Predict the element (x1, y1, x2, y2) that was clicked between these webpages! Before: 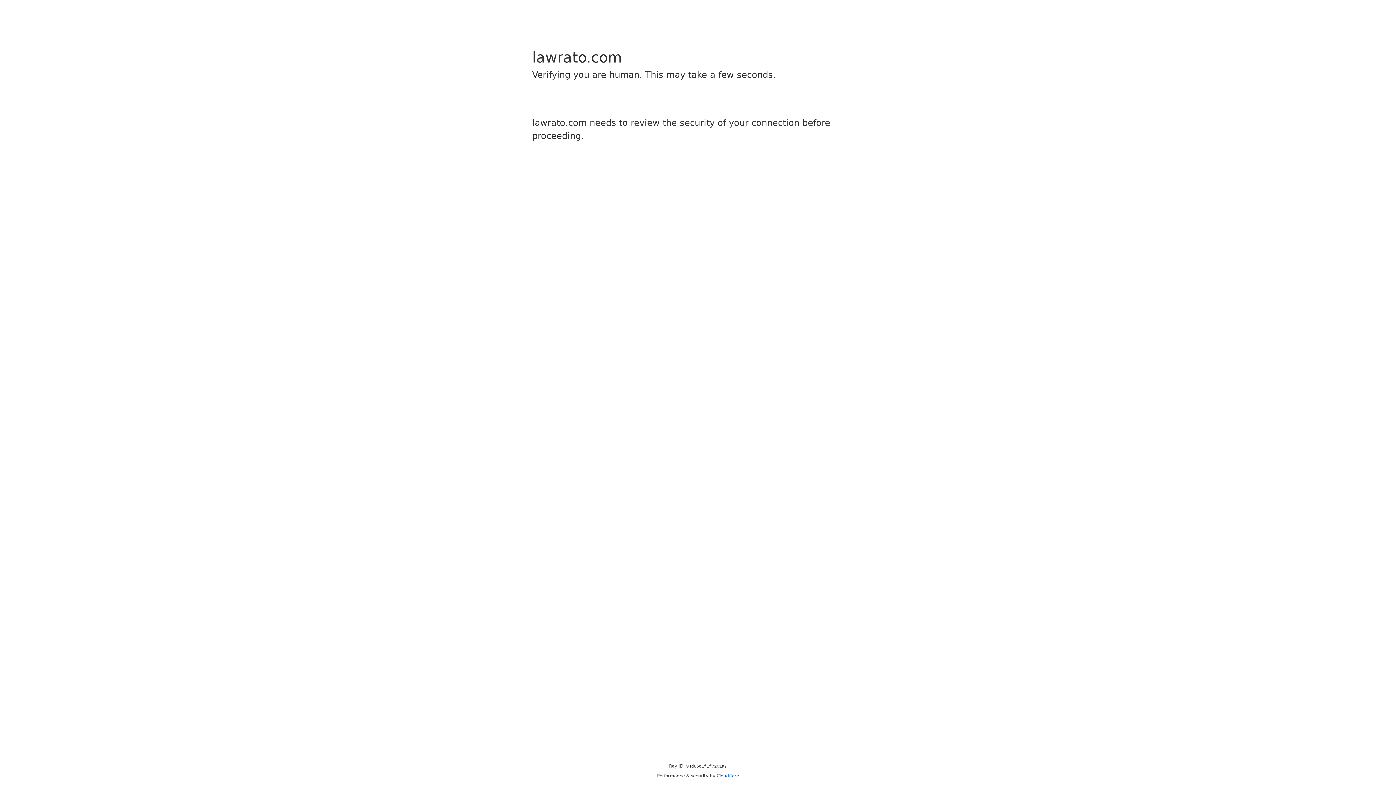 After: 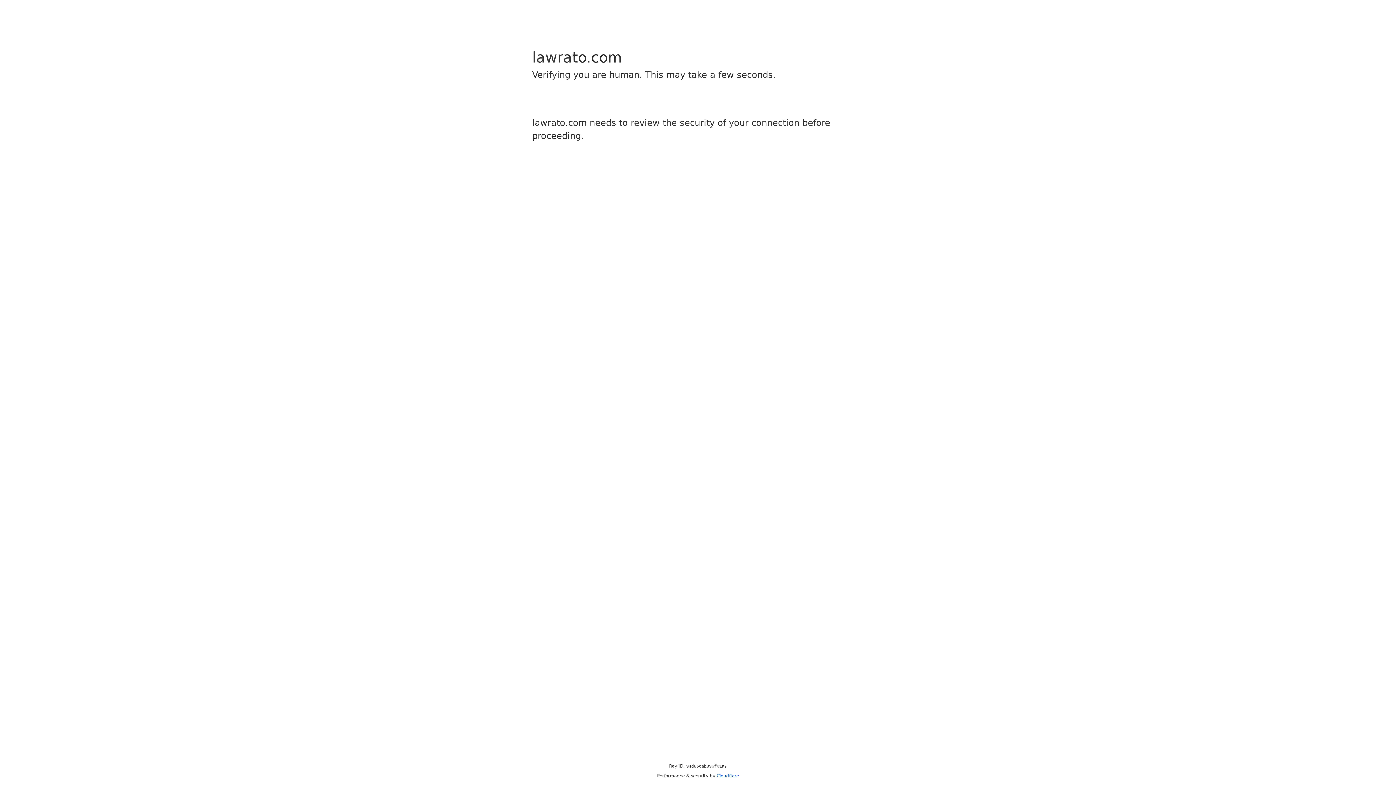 Action: bbox: (716, 773, 739, 778) label: Cloudflare